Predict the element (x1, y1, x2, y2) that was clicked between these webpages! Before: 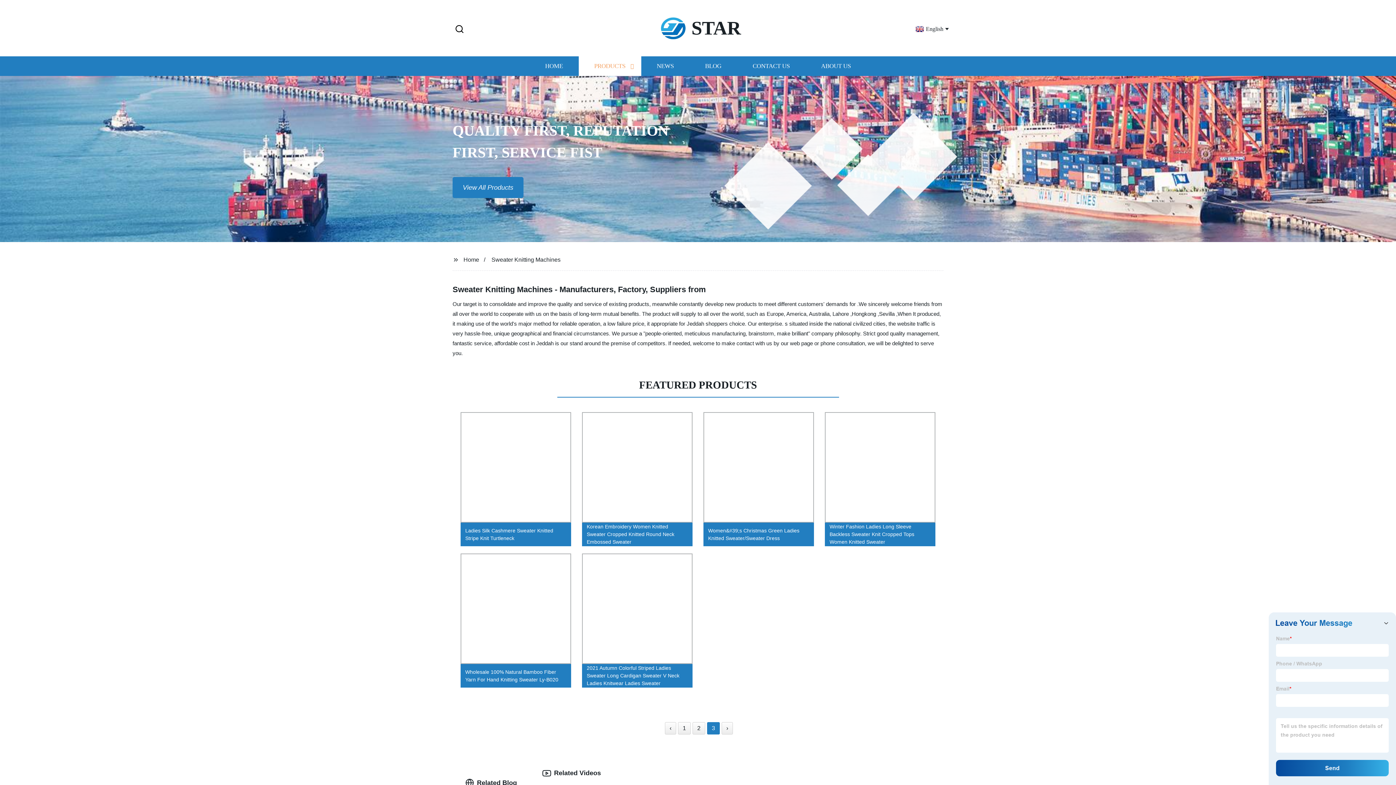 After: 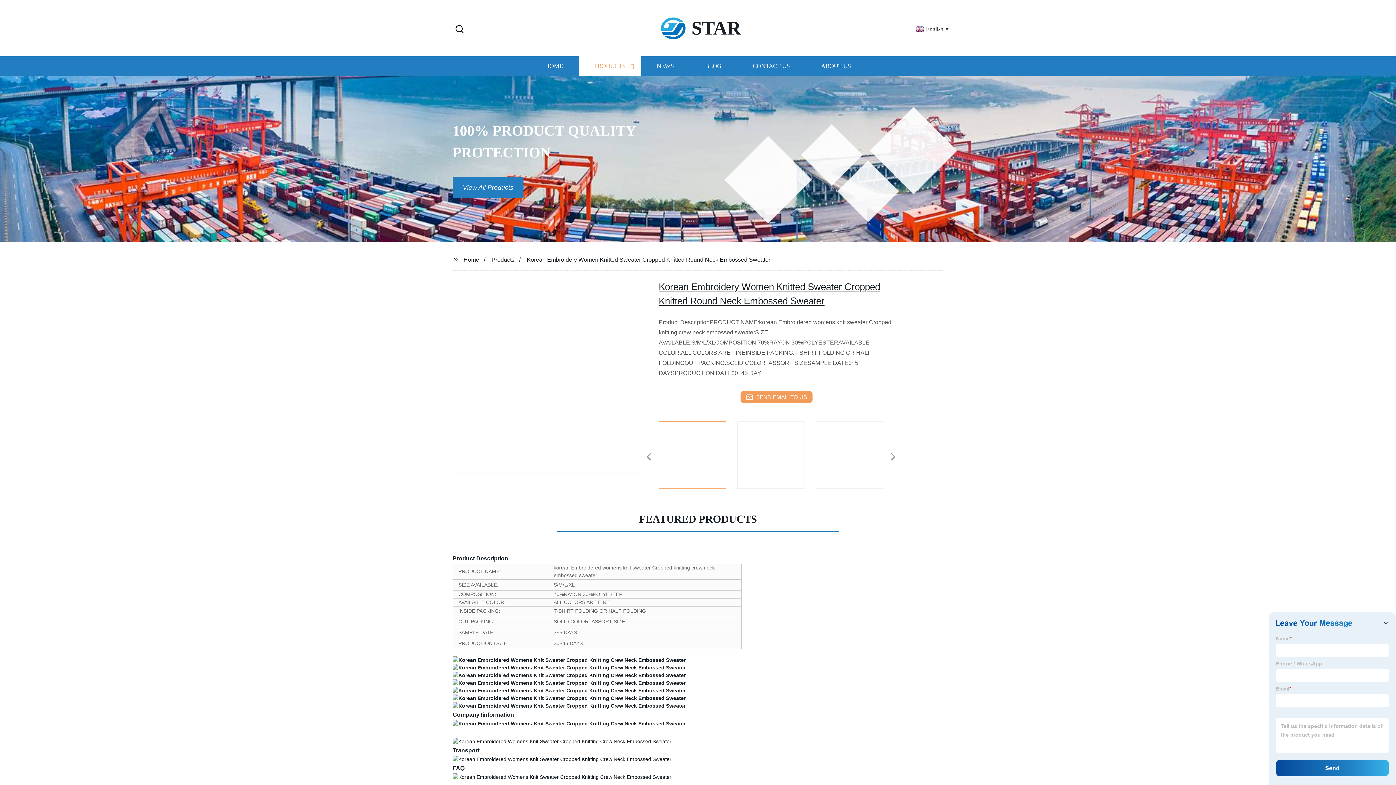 Action: label: Korean Embroidery Women Knitted Sweater Cropped Knitted Round Neck Embossed Sweater bbox: (576, 408, 698, 550)